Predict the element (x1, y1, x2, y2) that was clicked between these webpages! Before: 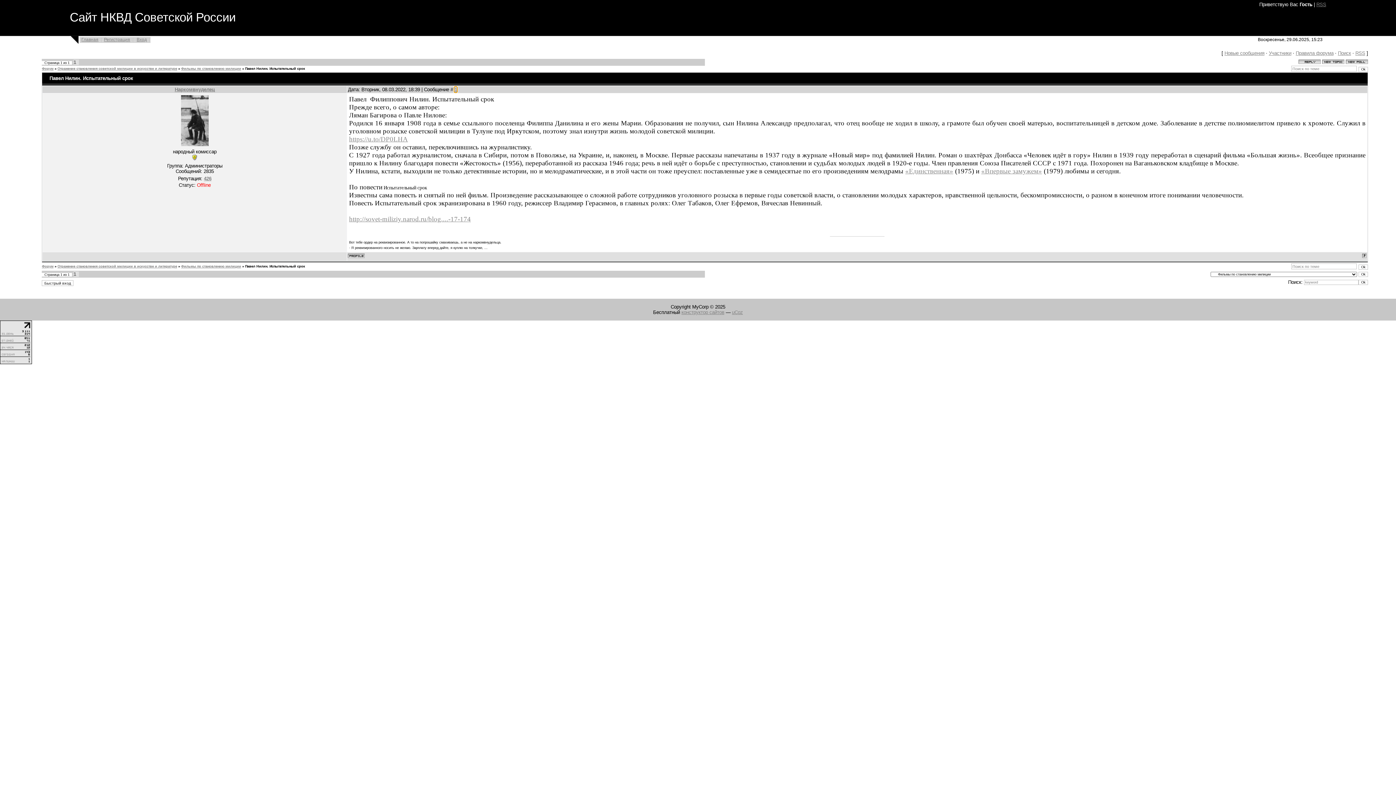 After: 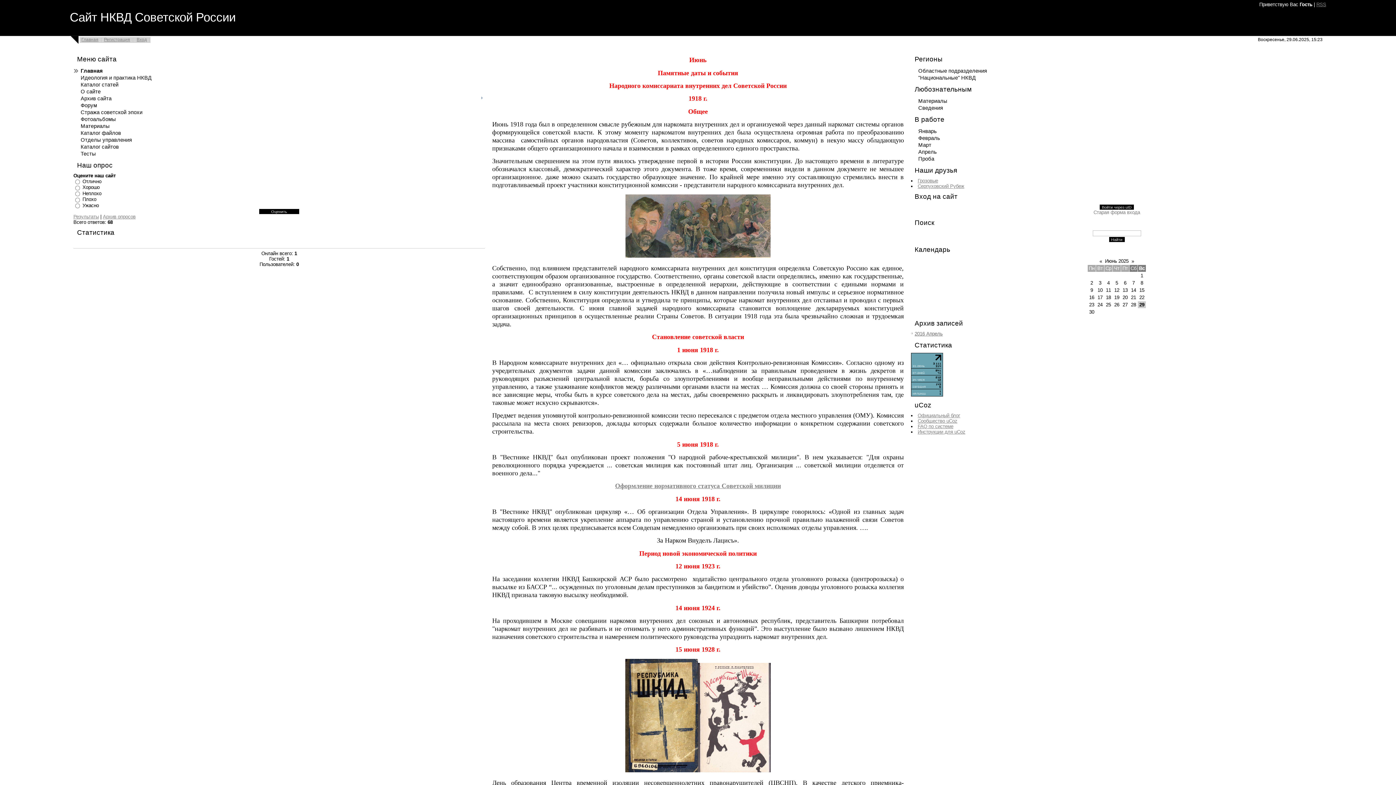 Action: bbox: (79, 37, 102, 42) label: Главная